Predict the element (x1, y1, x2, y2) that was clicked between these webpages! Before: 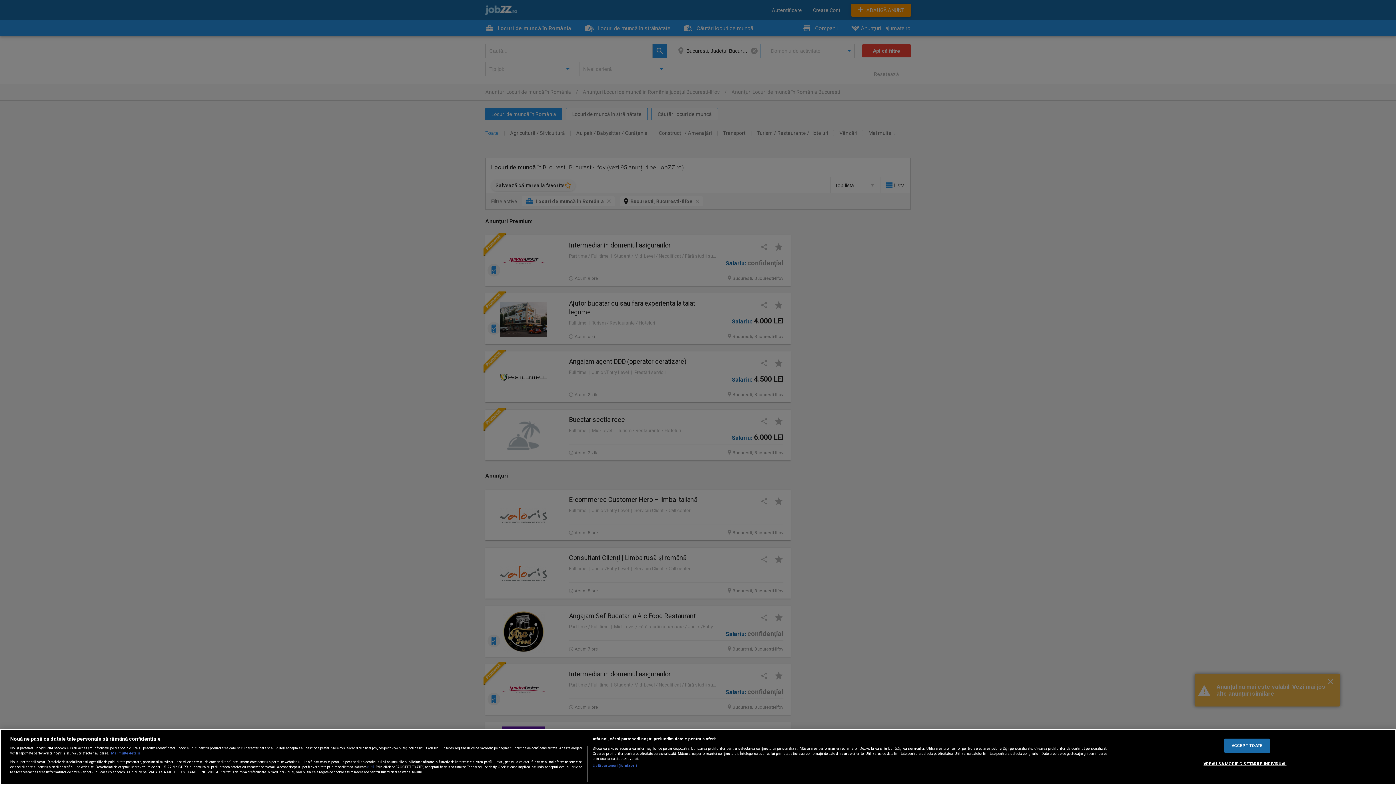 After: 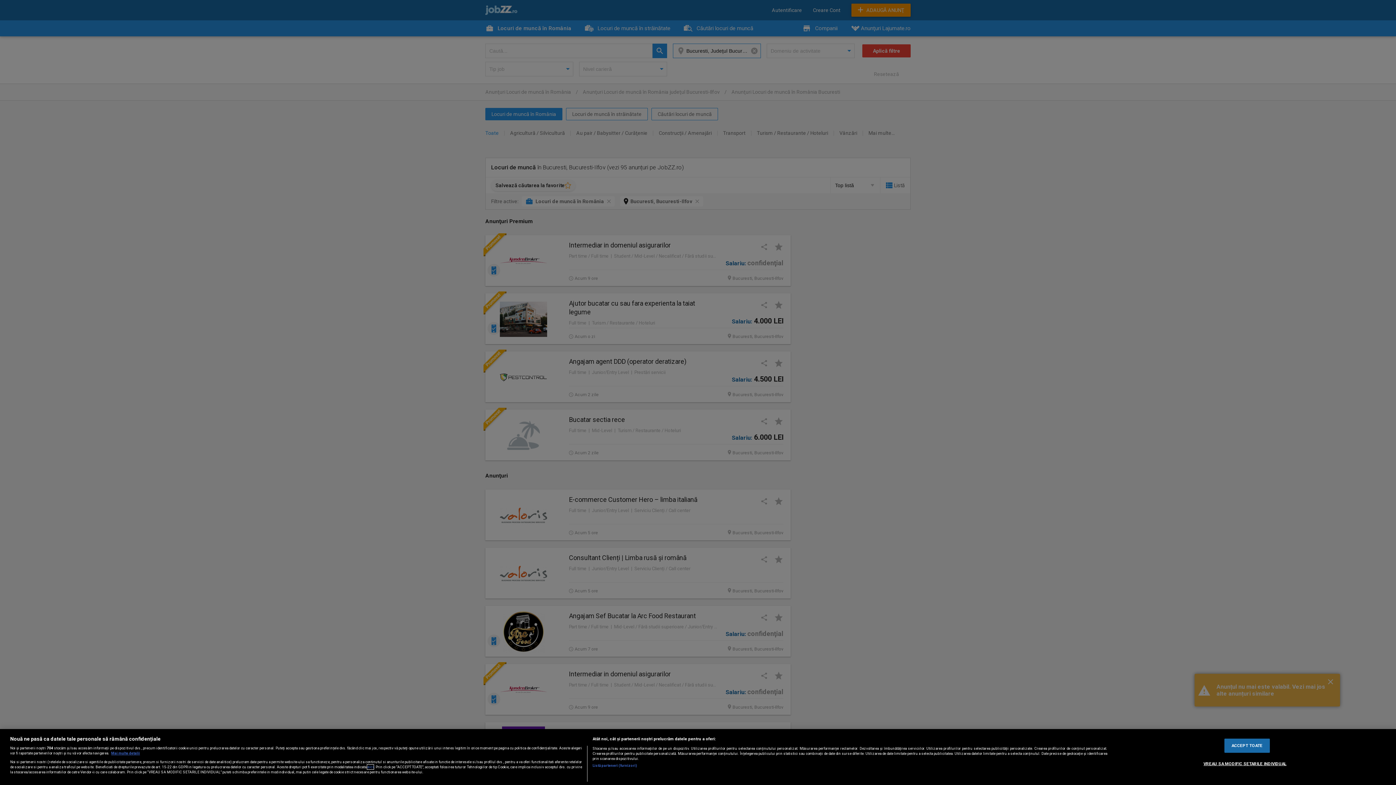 Action: bbox: (367, 764, 373, 769) label: aici